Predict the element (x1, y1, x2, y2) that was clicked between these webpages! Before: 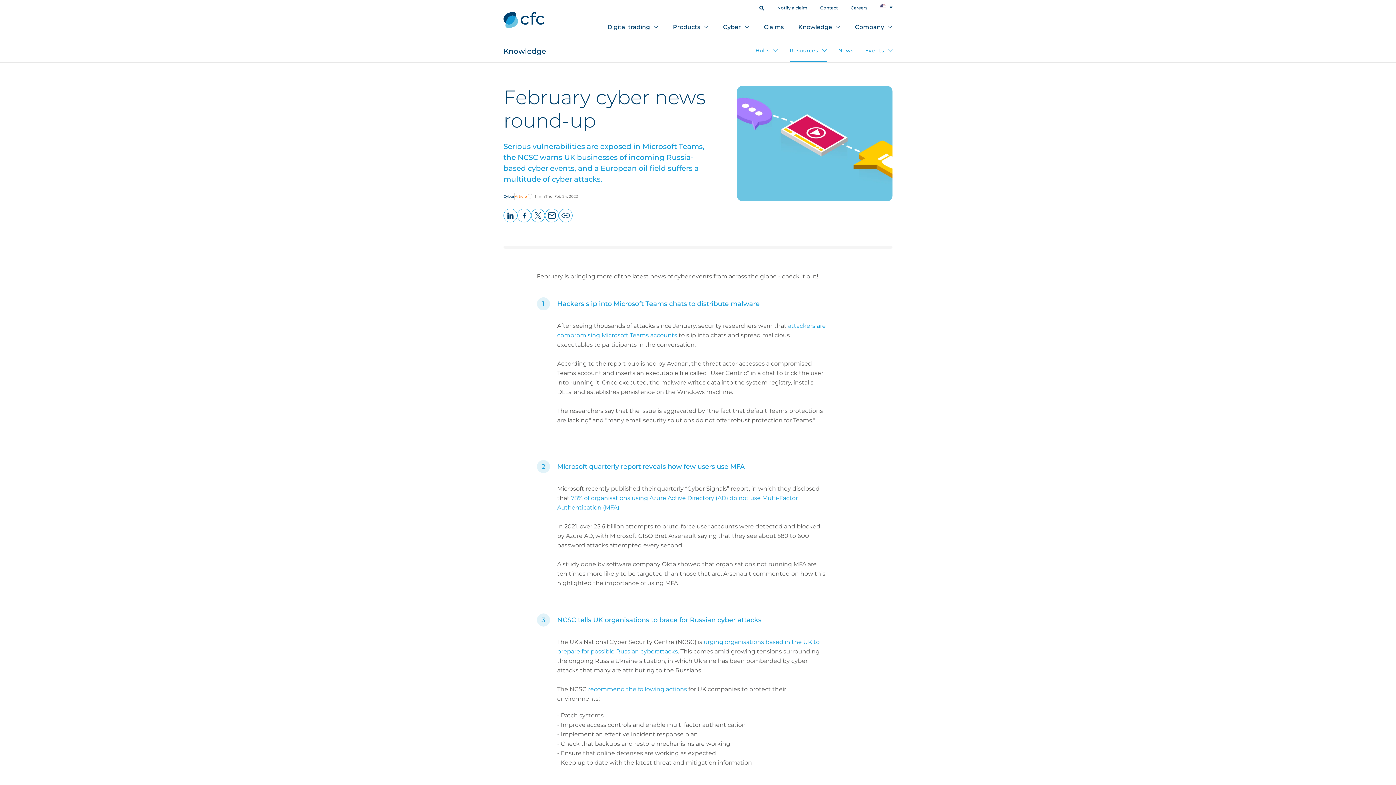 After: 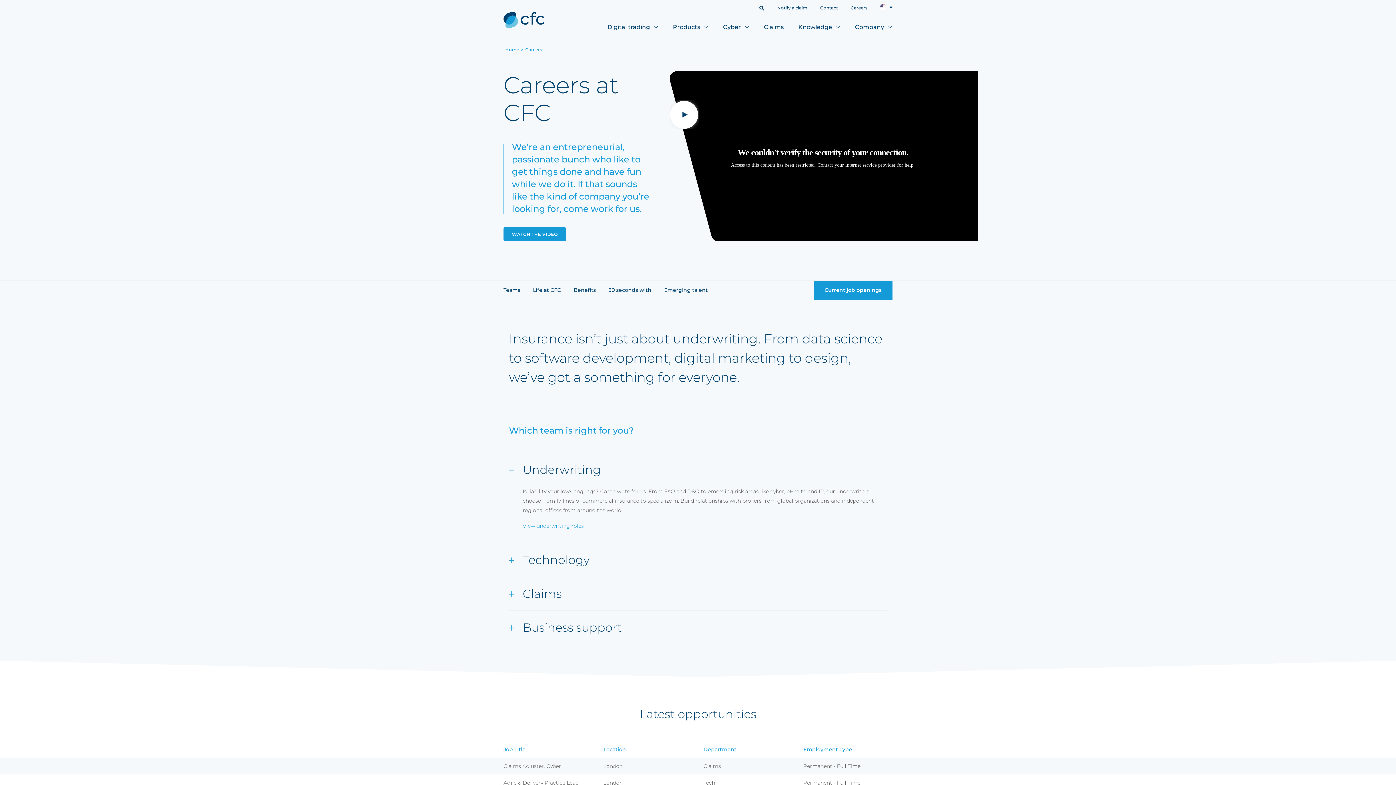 Action: bbox: (850, 4, 867, 10) label: Careers